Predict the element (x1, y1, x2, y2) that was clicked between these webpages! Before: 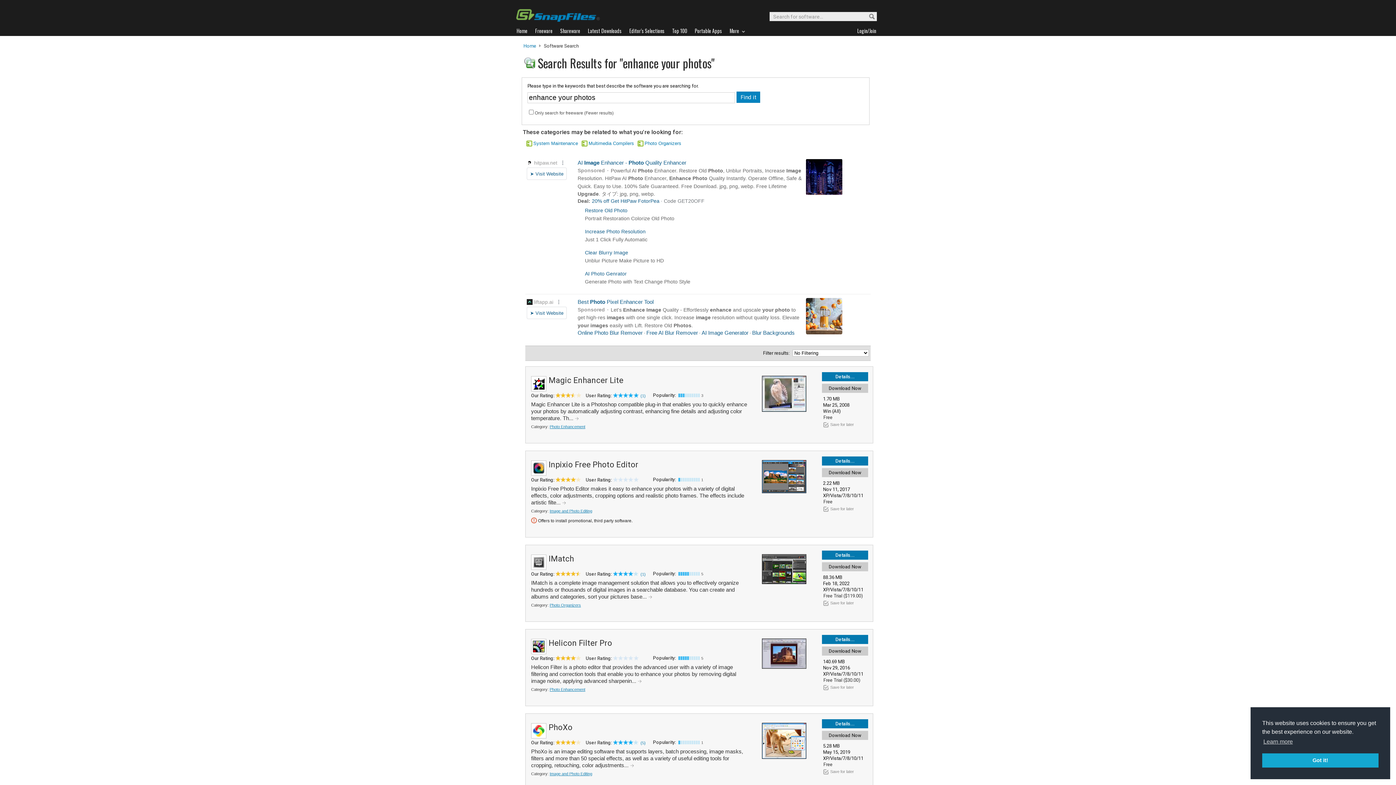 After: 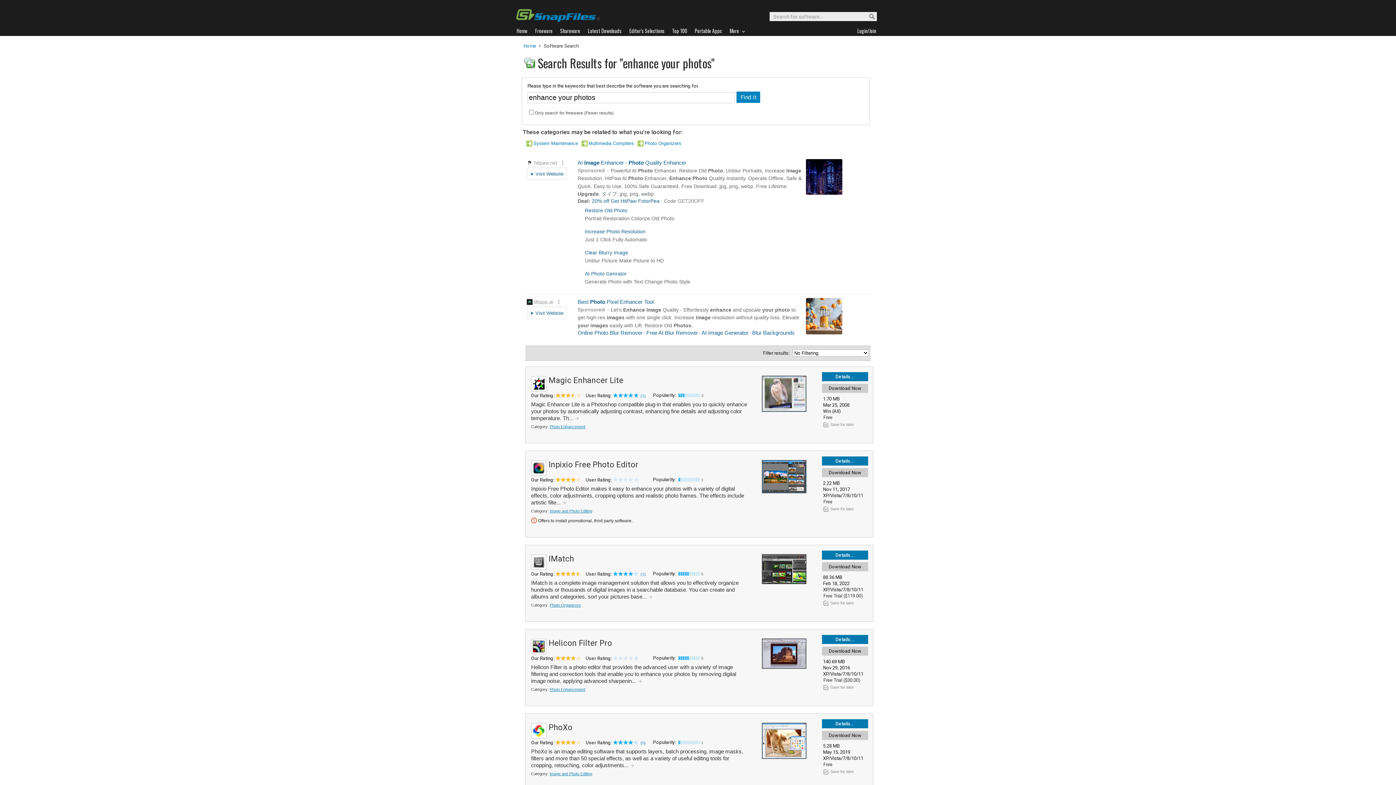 Action: bbox: (1262, 753, 1378, 768) label: dismiss cookie message